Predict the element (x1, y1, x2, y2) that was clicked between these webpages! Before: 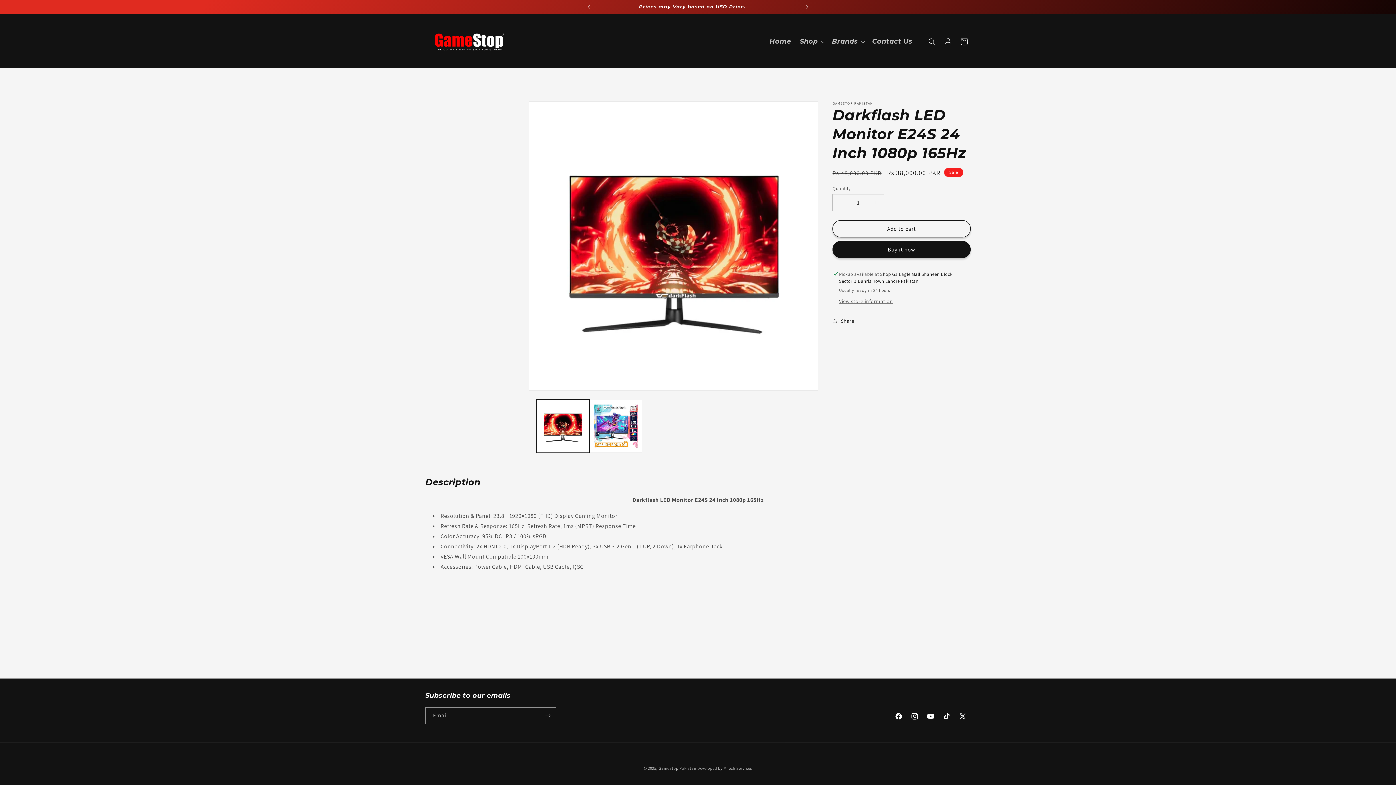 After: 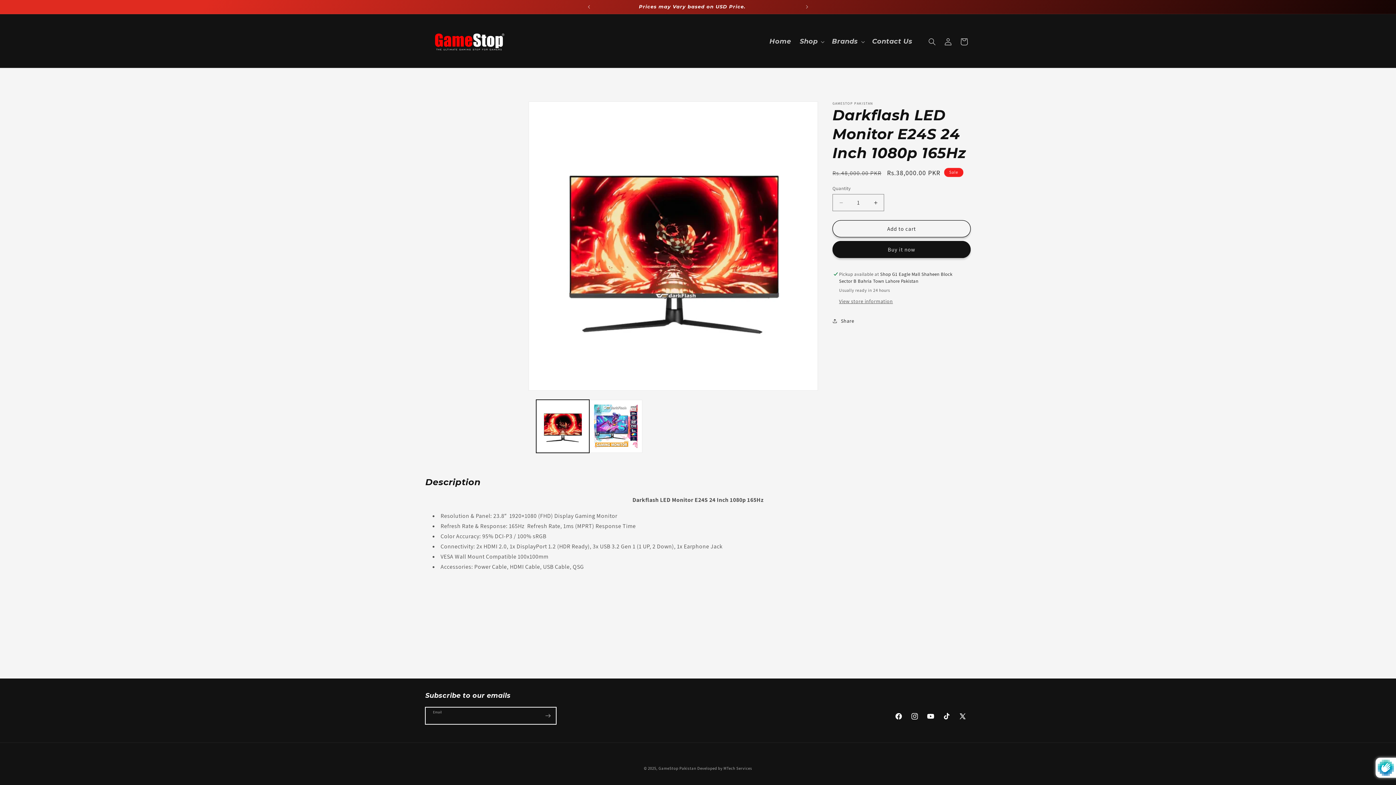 Action: bbox: (540, 707, 556, 724) label: Subscribe